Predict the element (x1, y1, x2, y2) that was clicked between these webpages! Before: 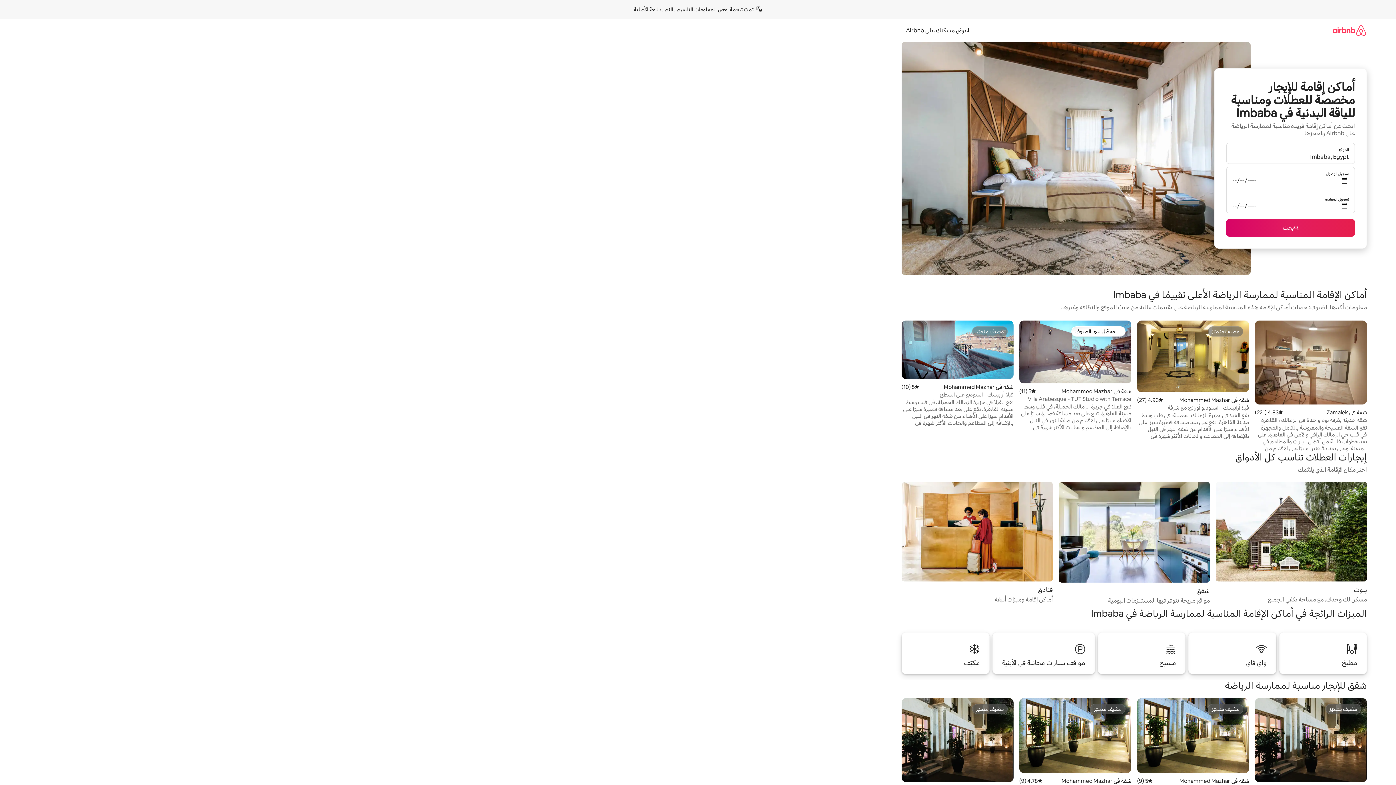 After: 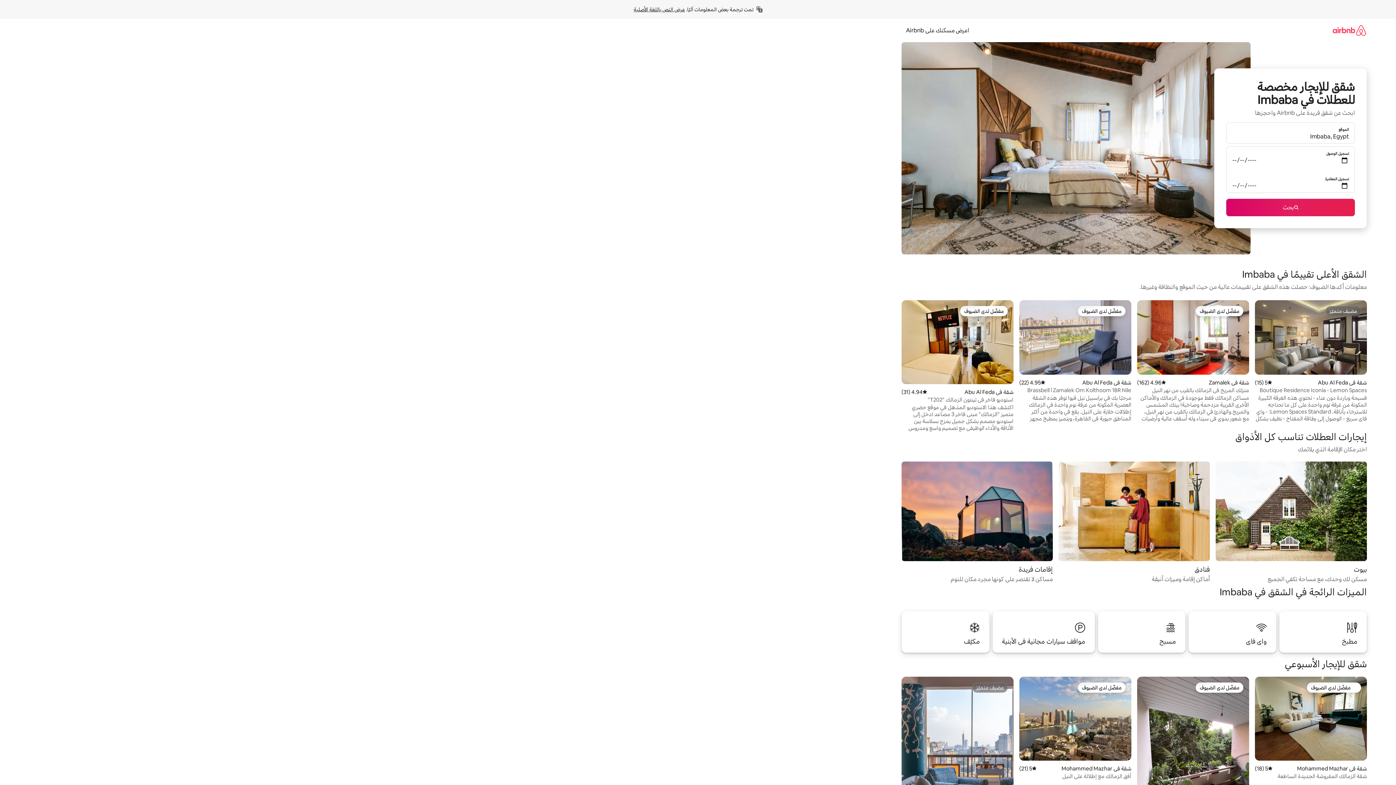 Action: label: شقق

مواقع مريحة تتوفر فيها المستلزمات اليومية bbox: (1058, 482, 1210, 605)